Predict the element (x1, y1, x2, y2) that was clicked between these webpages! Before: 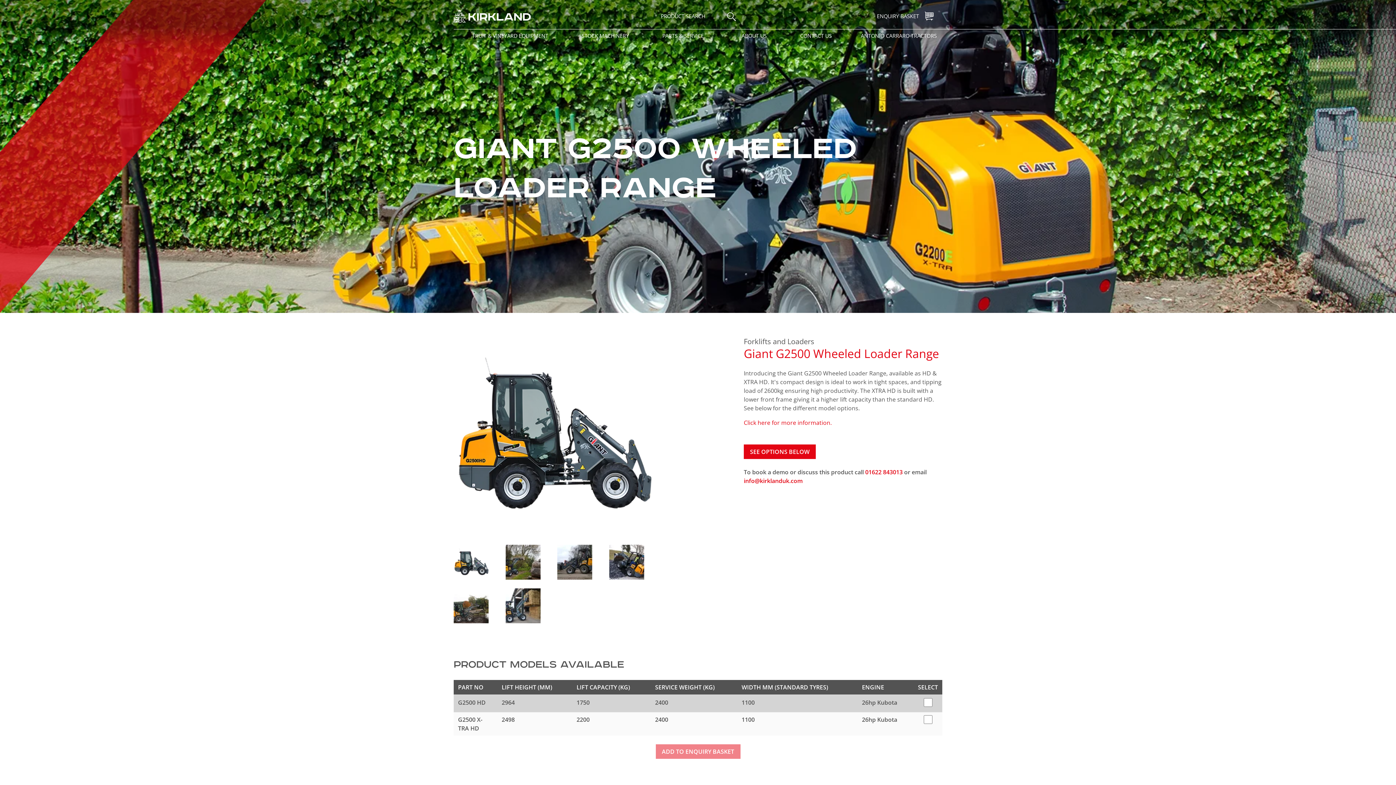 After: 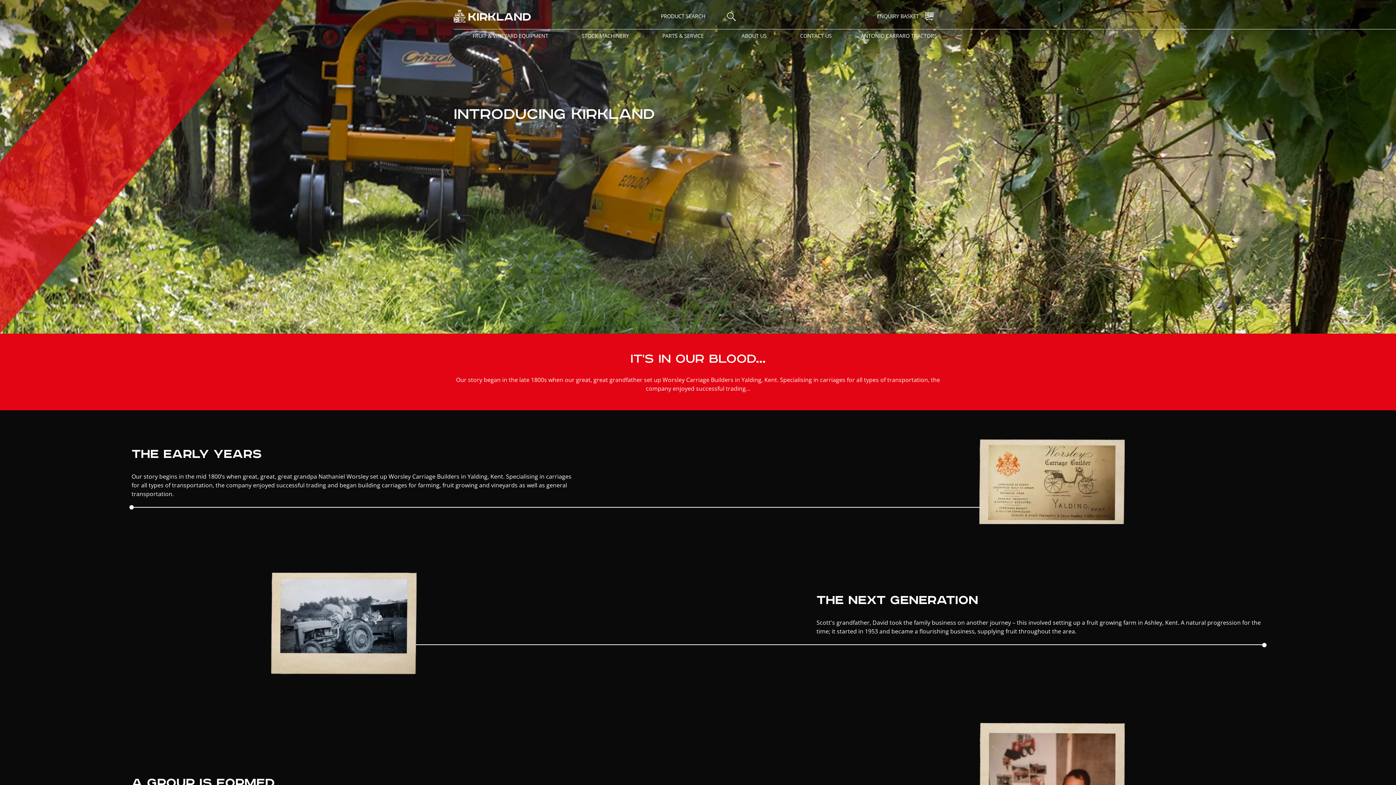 Action: label: ABOUT US bbox: (737, 29, 771, 42)